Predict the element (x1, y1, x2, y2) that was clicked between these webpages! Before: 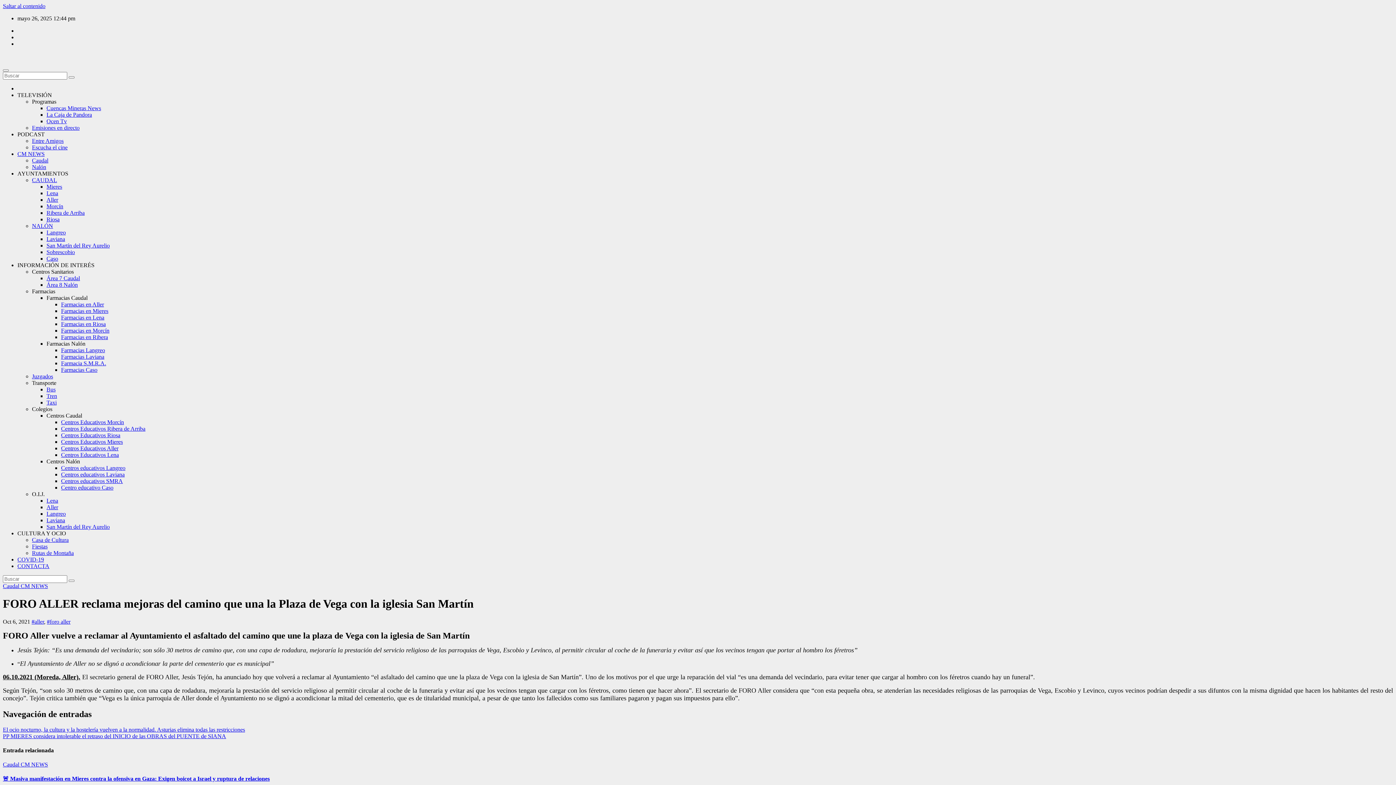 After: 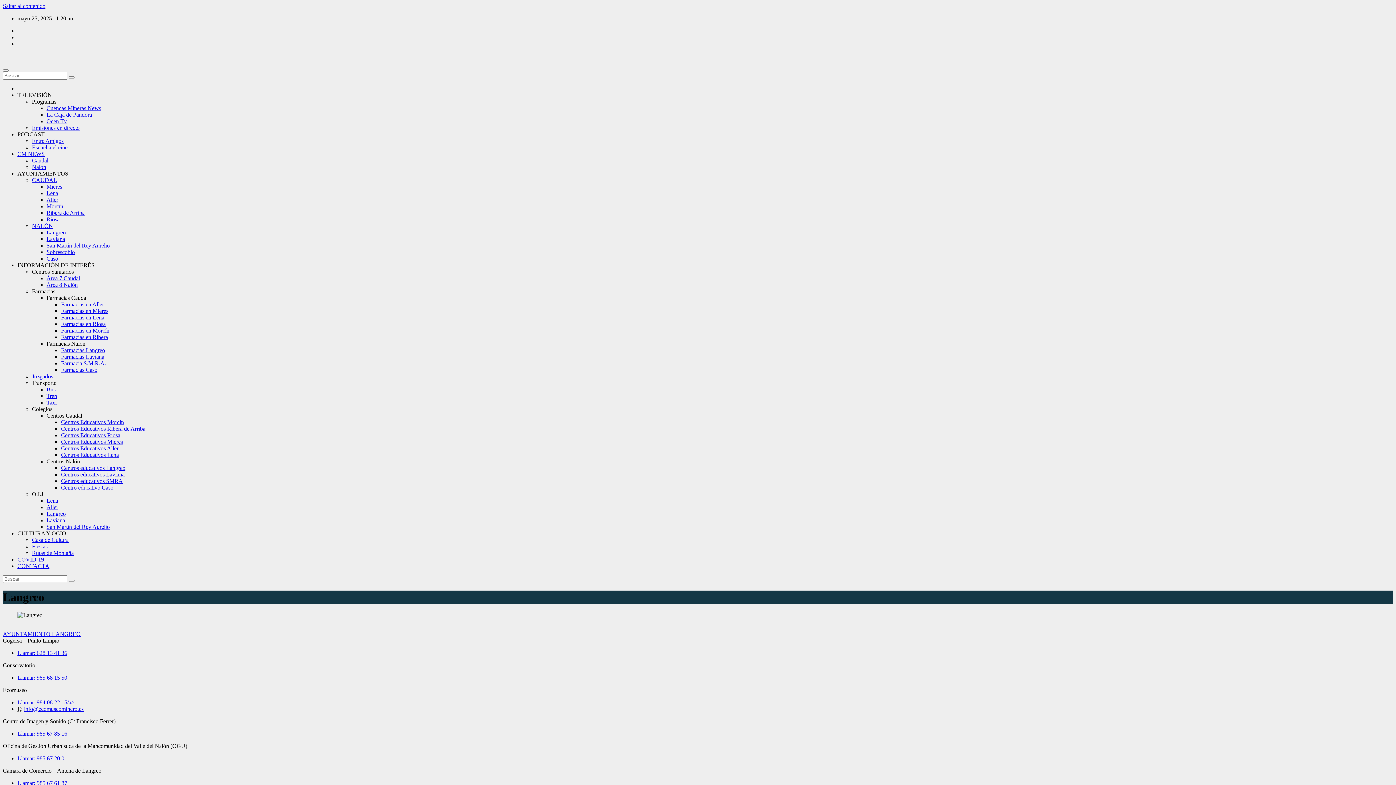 Action: bbox: (46, 229, 65, 235) label: Langreo